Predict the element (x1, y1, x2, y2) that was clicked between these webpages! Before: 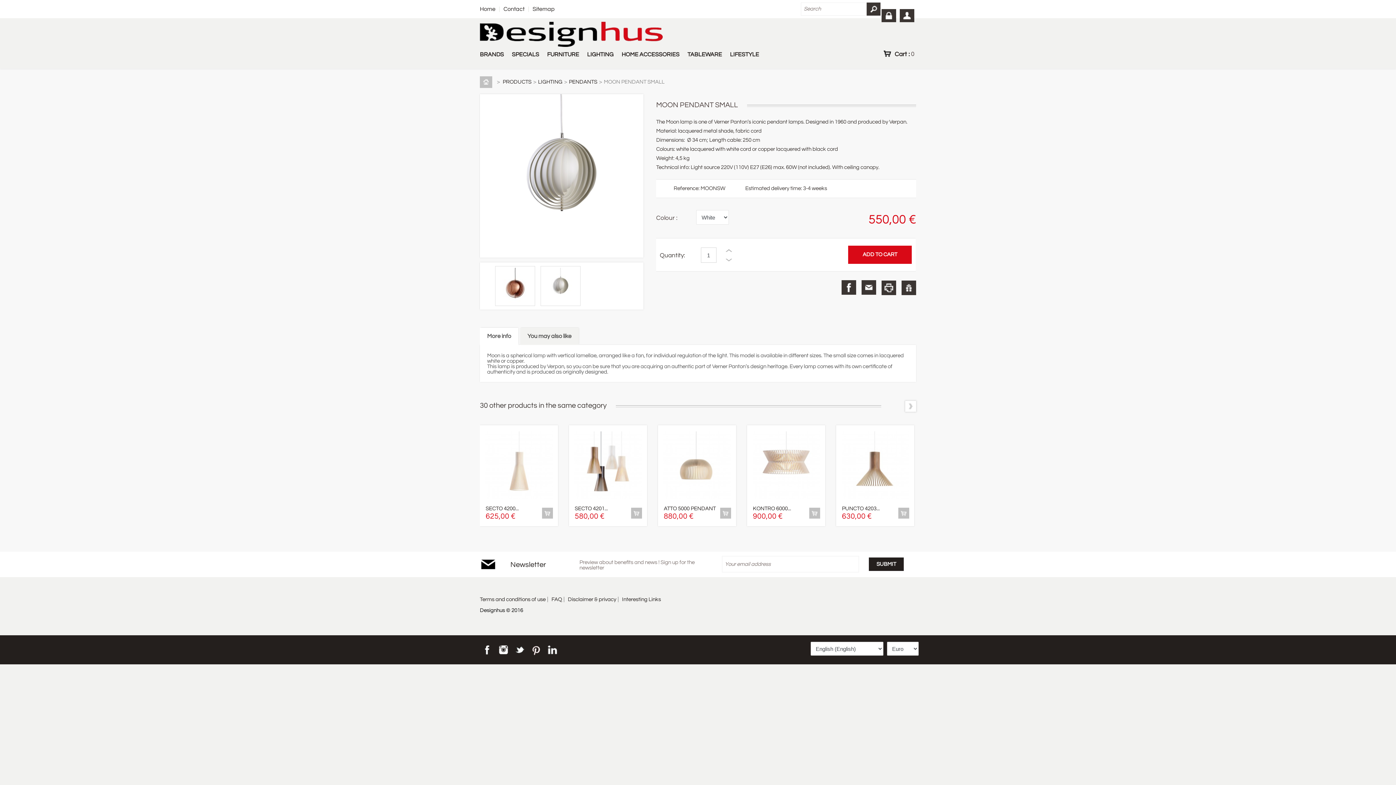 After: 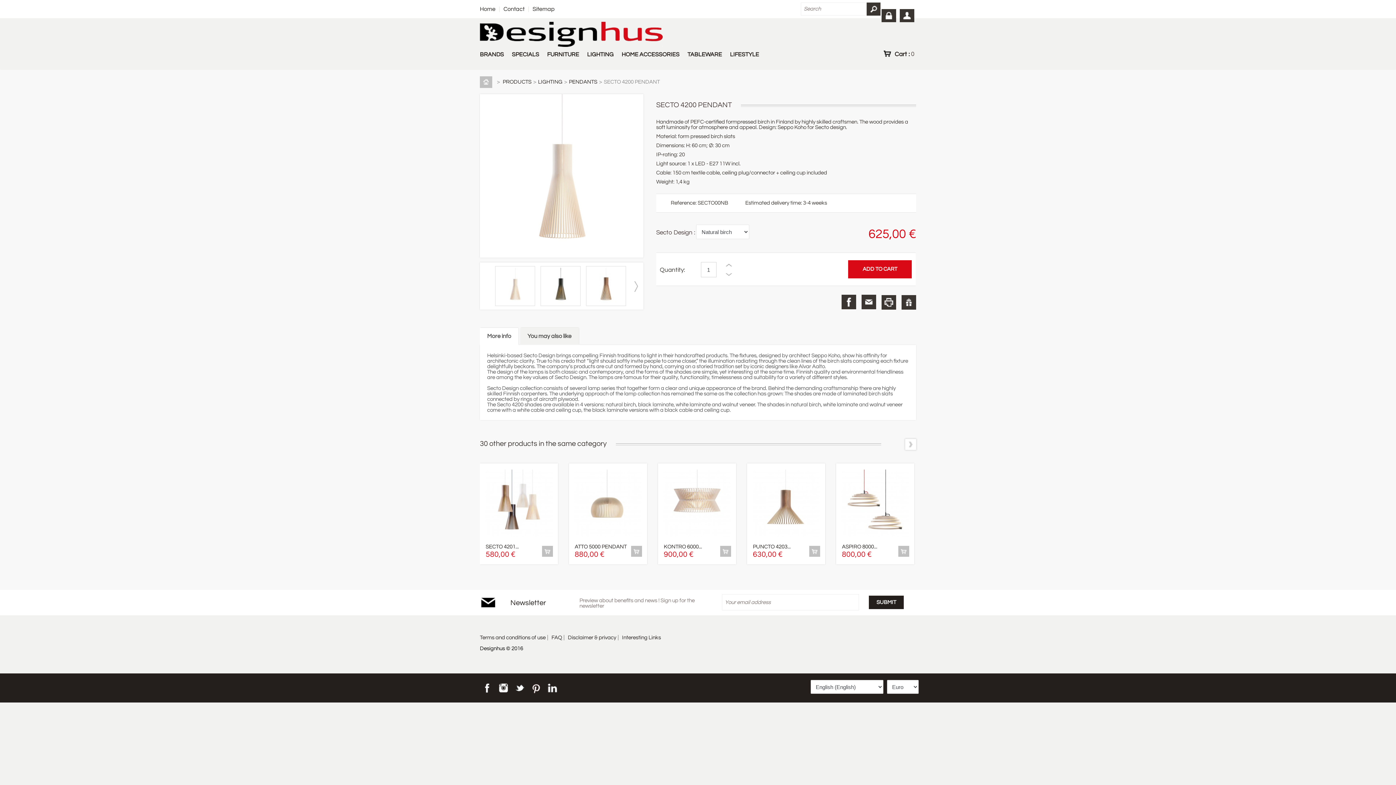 Action: bbox: (542, 508, 553, 518)